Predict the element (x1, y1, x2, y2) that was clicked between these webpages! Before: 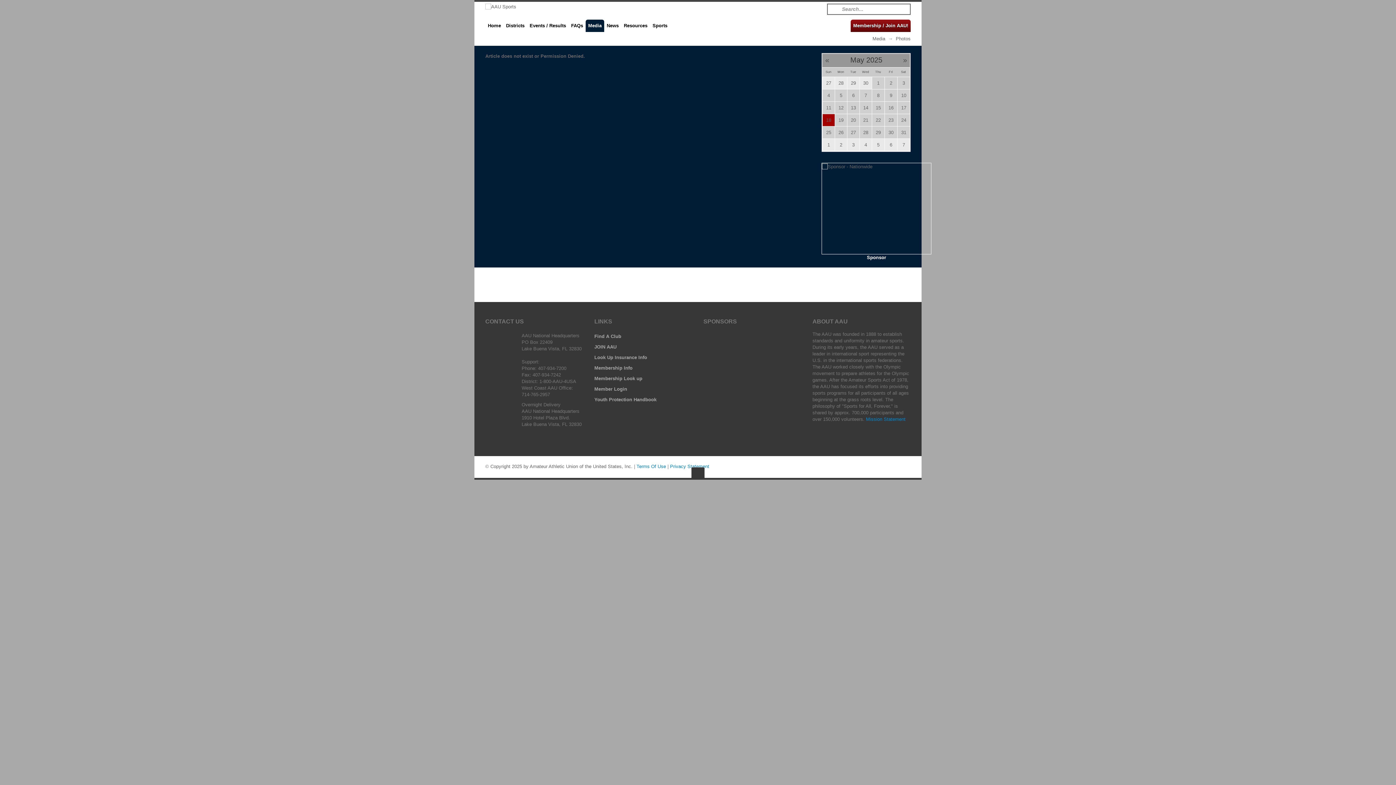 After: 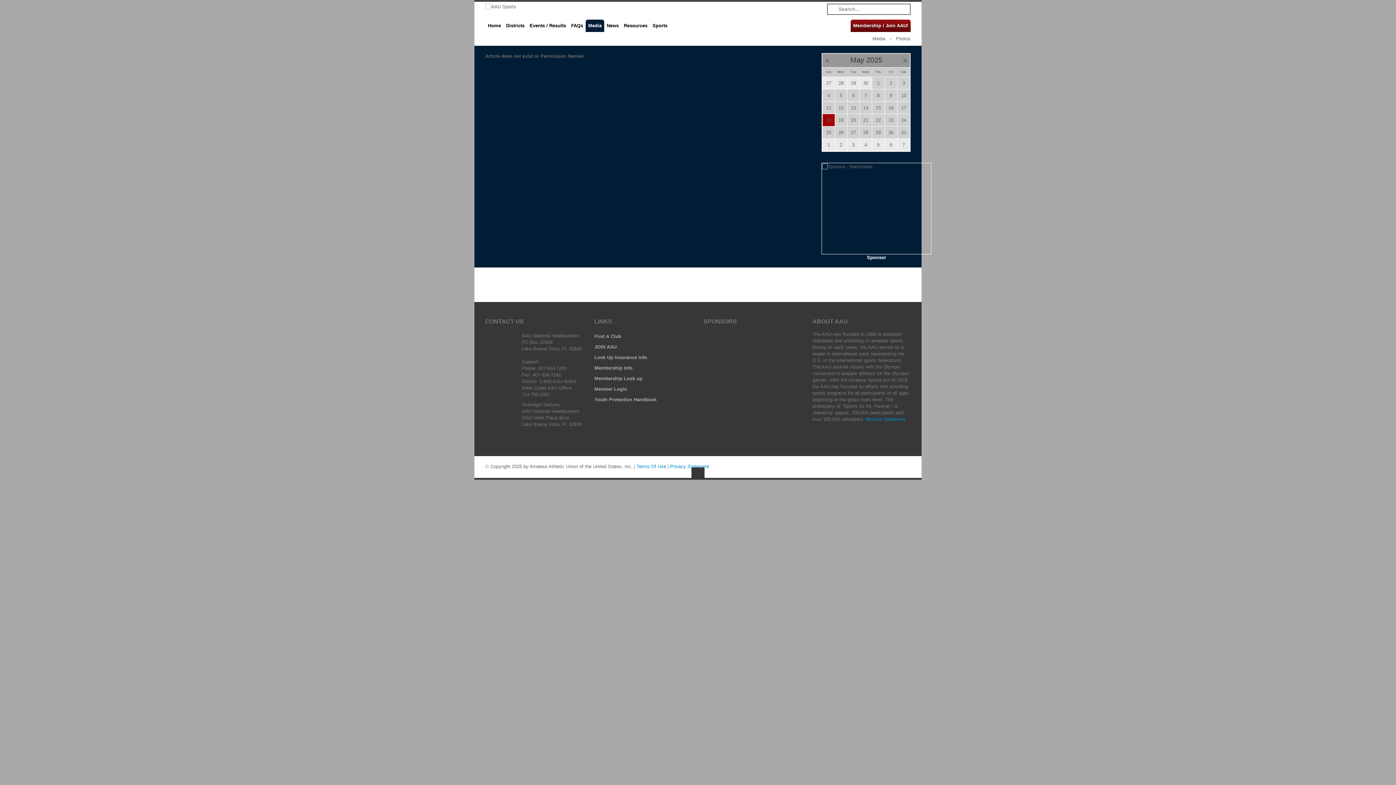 Action: bbox: (901, 6, 907, 12)